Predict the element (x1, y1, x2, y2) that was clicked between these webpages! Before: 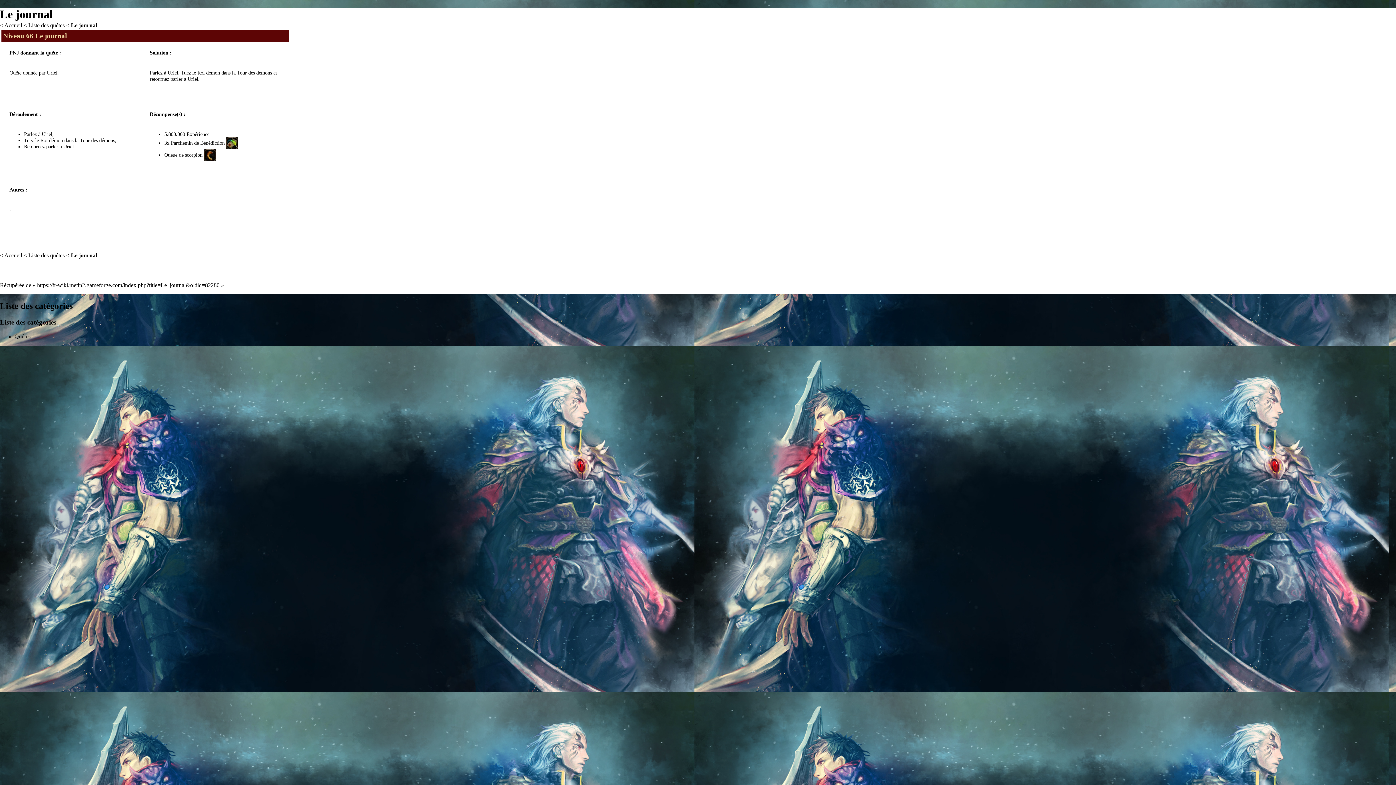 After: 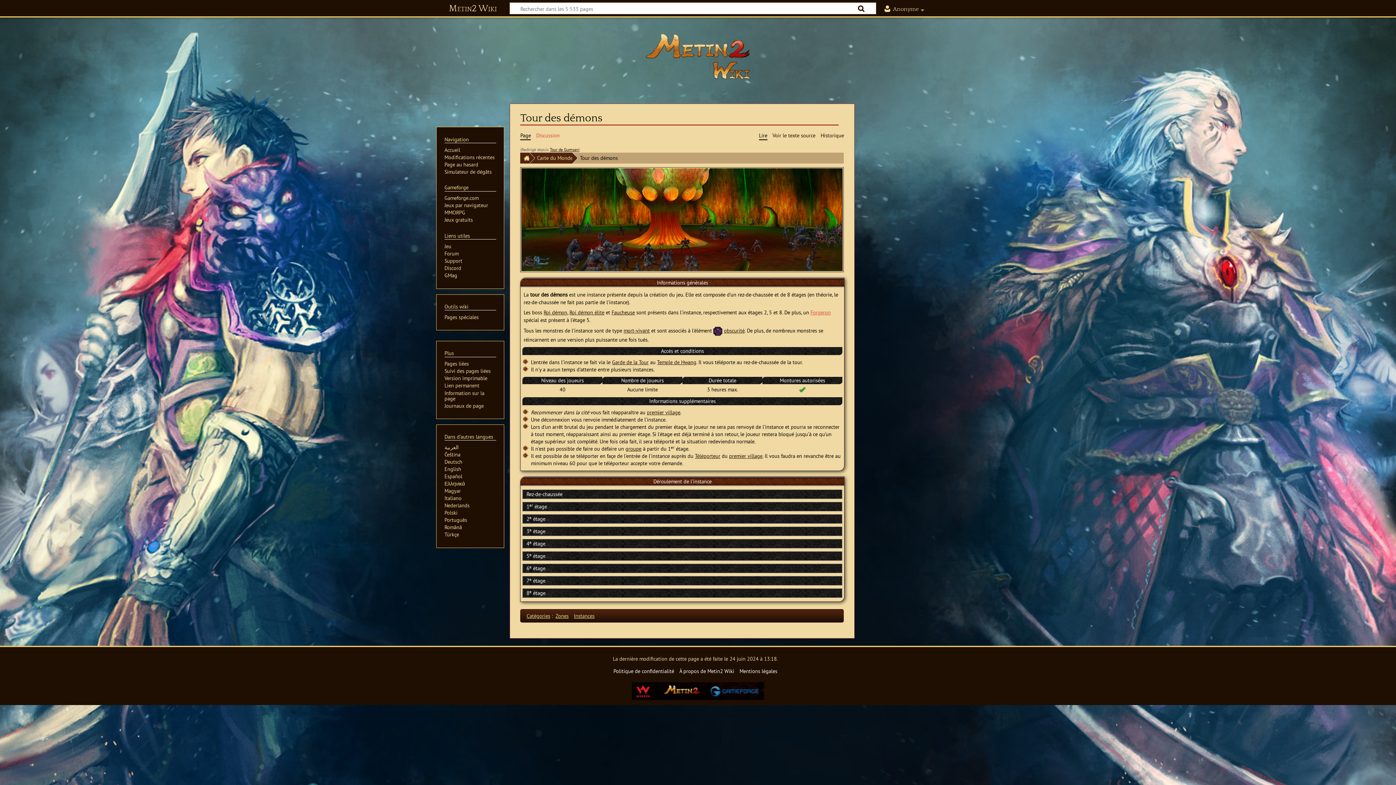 Action: label: Tour des démons bbox: (80, 137, 114, 143)